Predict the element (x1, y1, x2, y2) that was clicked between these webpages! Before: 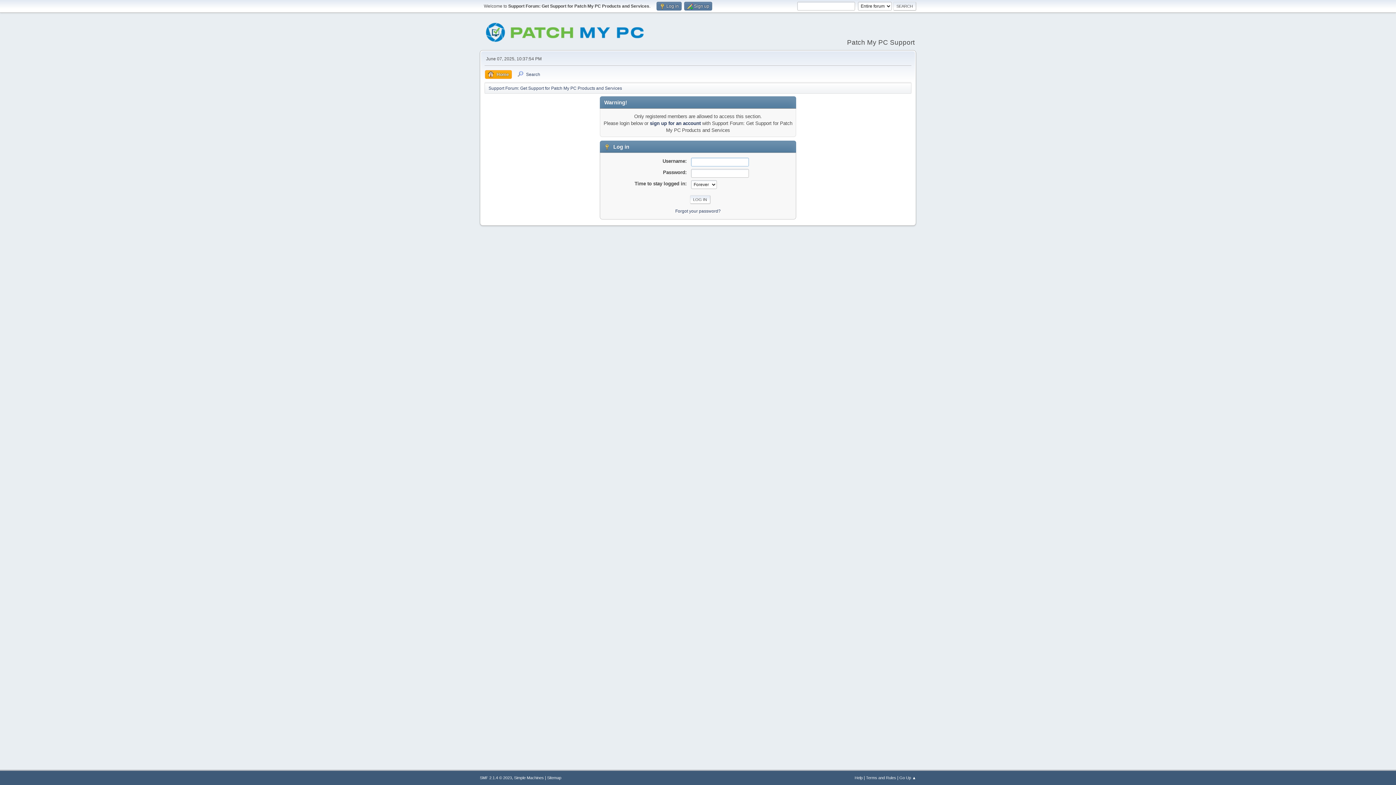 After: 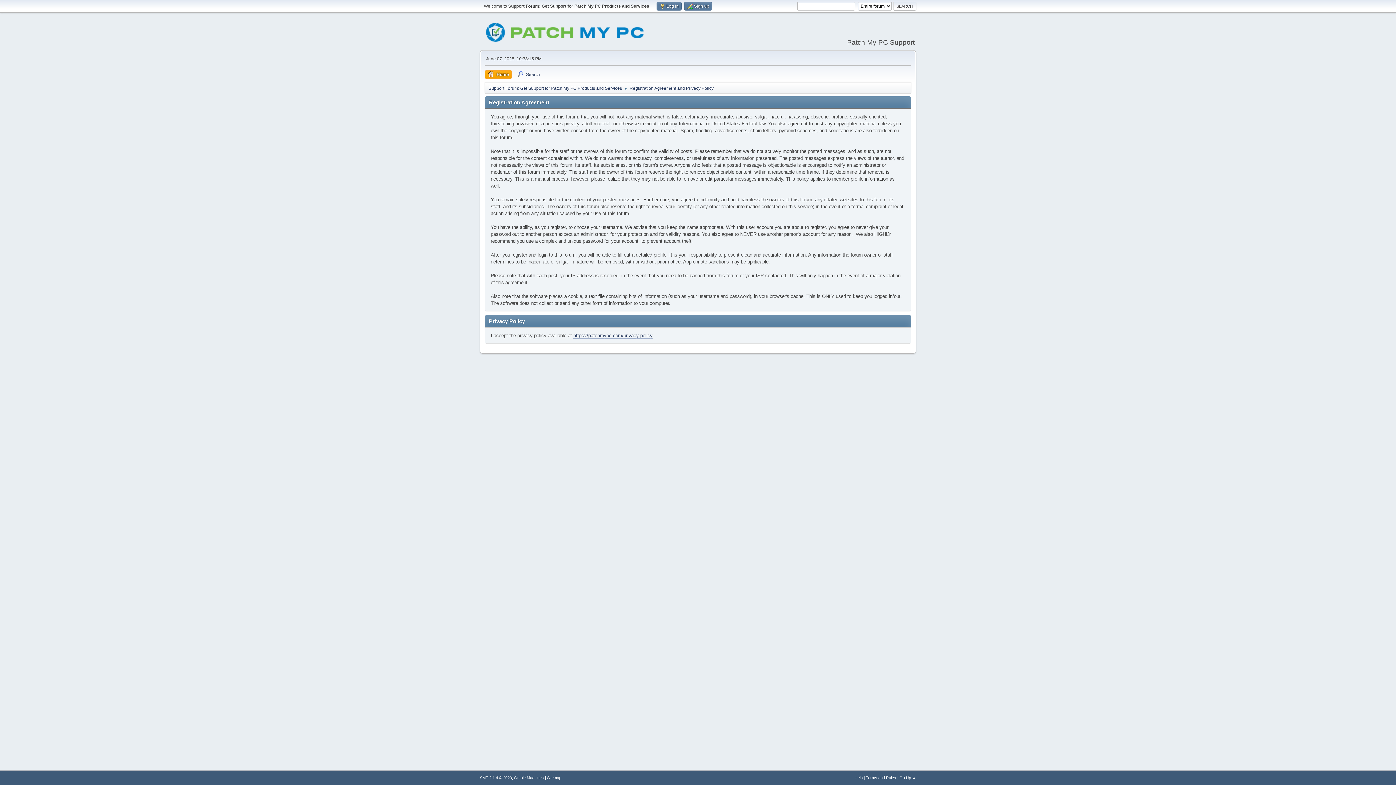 Action: label: Terms and Rules bbox: (866, 776, 896, 780)